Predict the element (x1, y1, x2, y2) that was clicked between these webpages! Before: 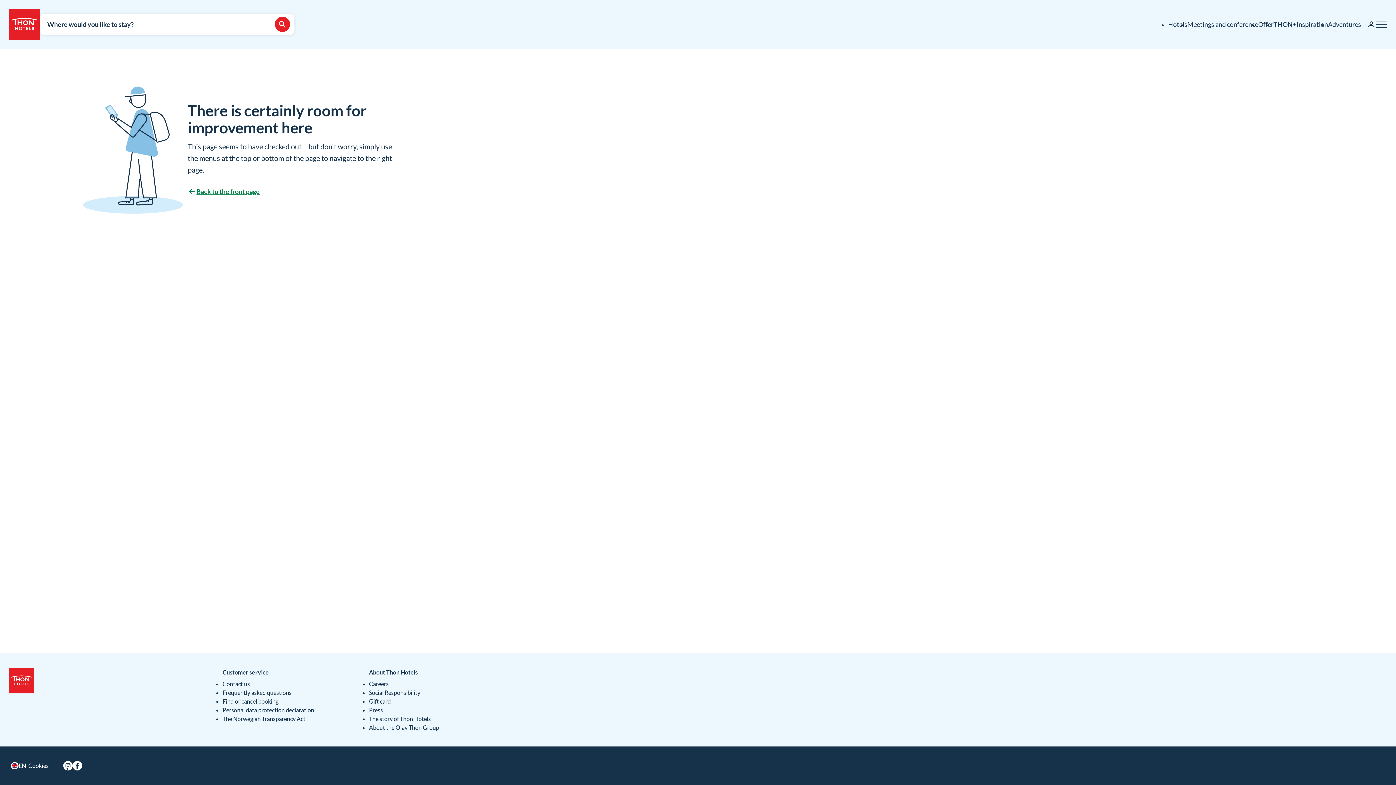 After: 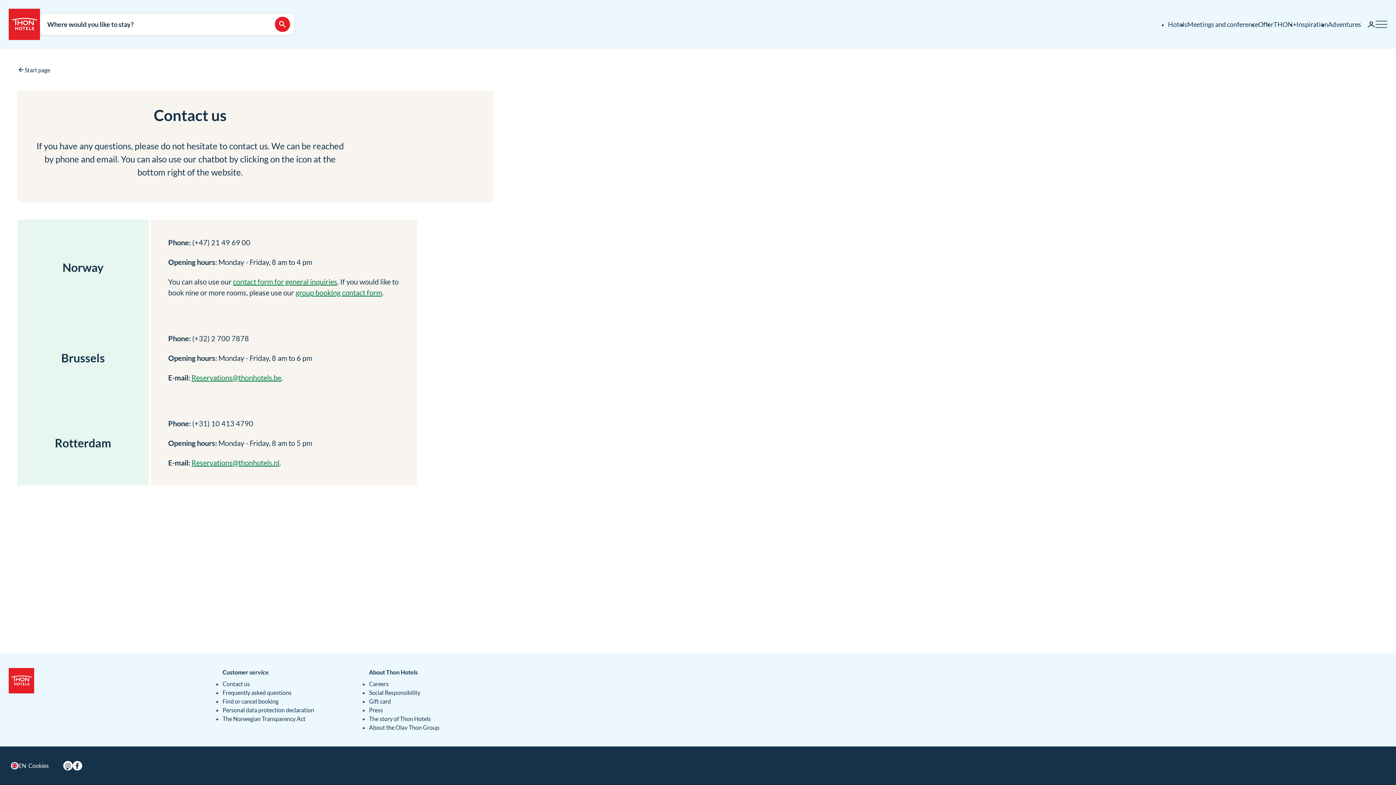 Action: label: Contact us bbox: (222, 680, 357, 688)